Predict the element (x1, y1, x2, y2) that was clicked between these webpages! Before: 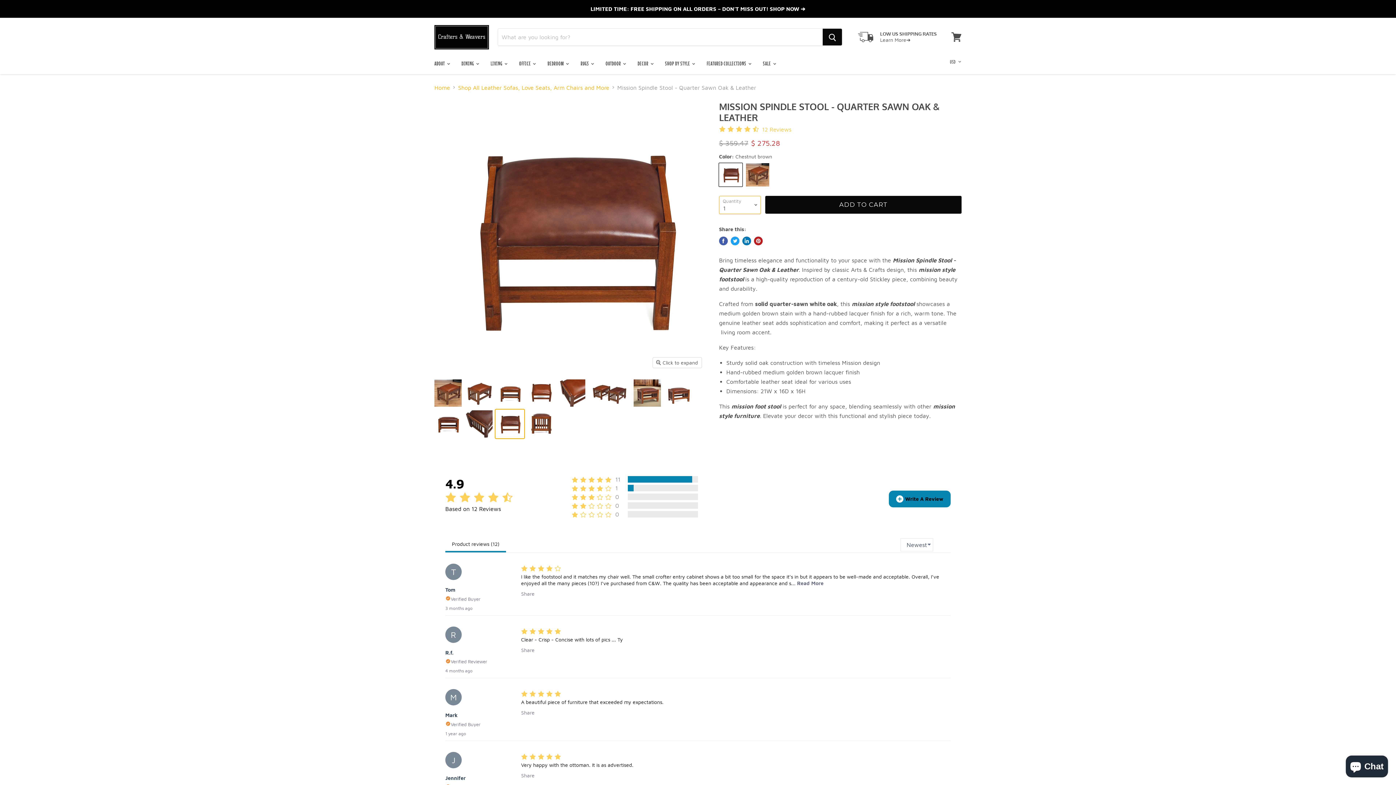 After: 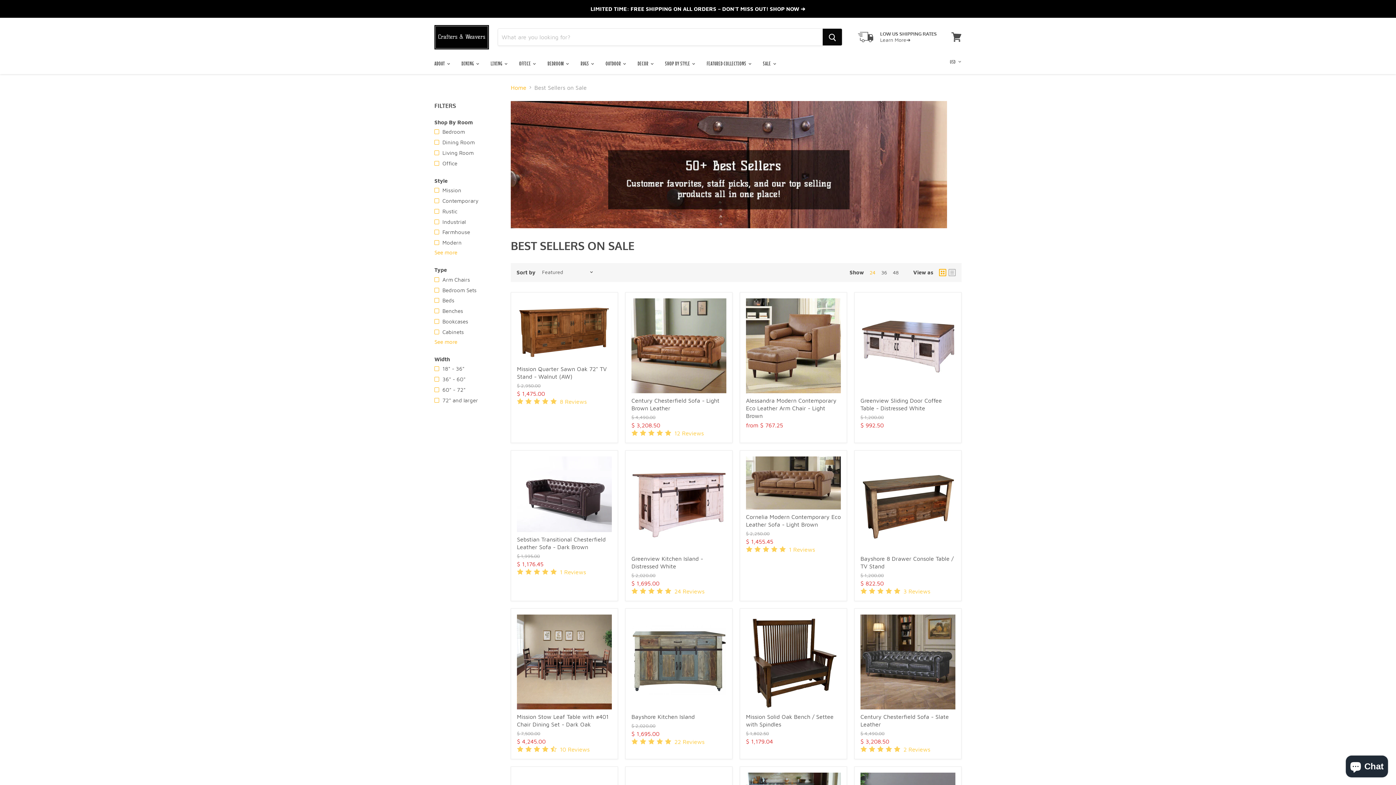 Action: bbox: (434, 549, 470, 555) label: 50 Best Sellers